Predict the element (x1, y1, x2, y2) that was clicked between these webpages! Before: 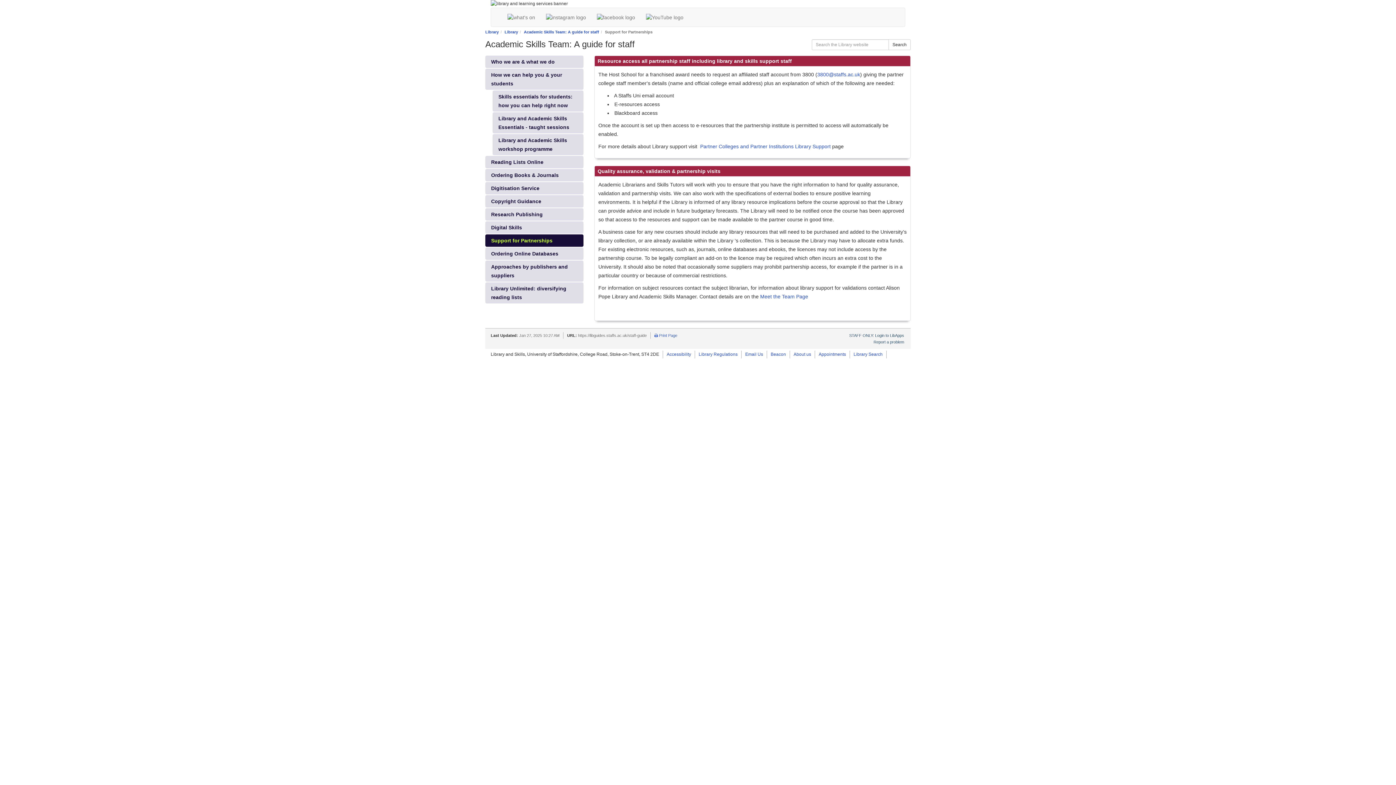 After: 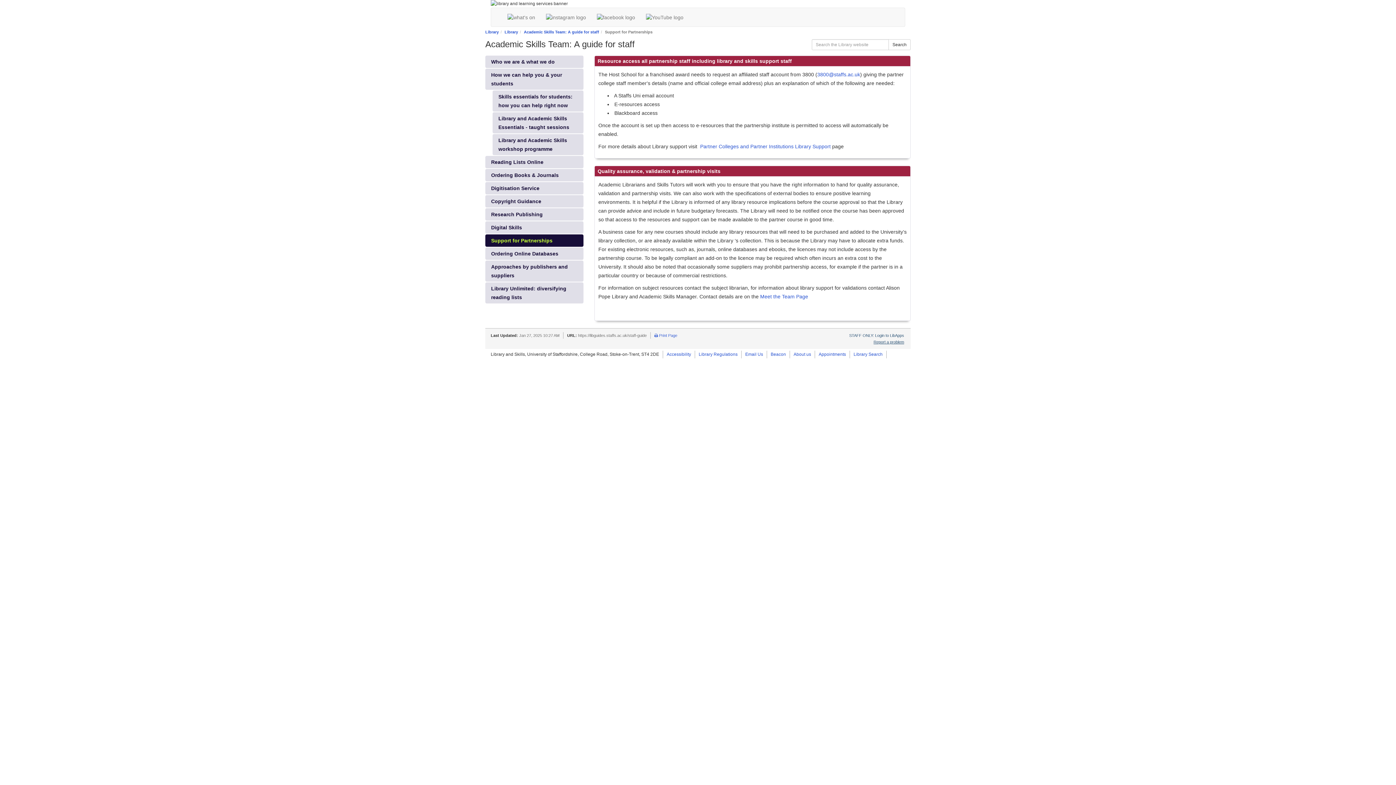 Action: label: Report a problem bbox: (873, 340, 904, 344)